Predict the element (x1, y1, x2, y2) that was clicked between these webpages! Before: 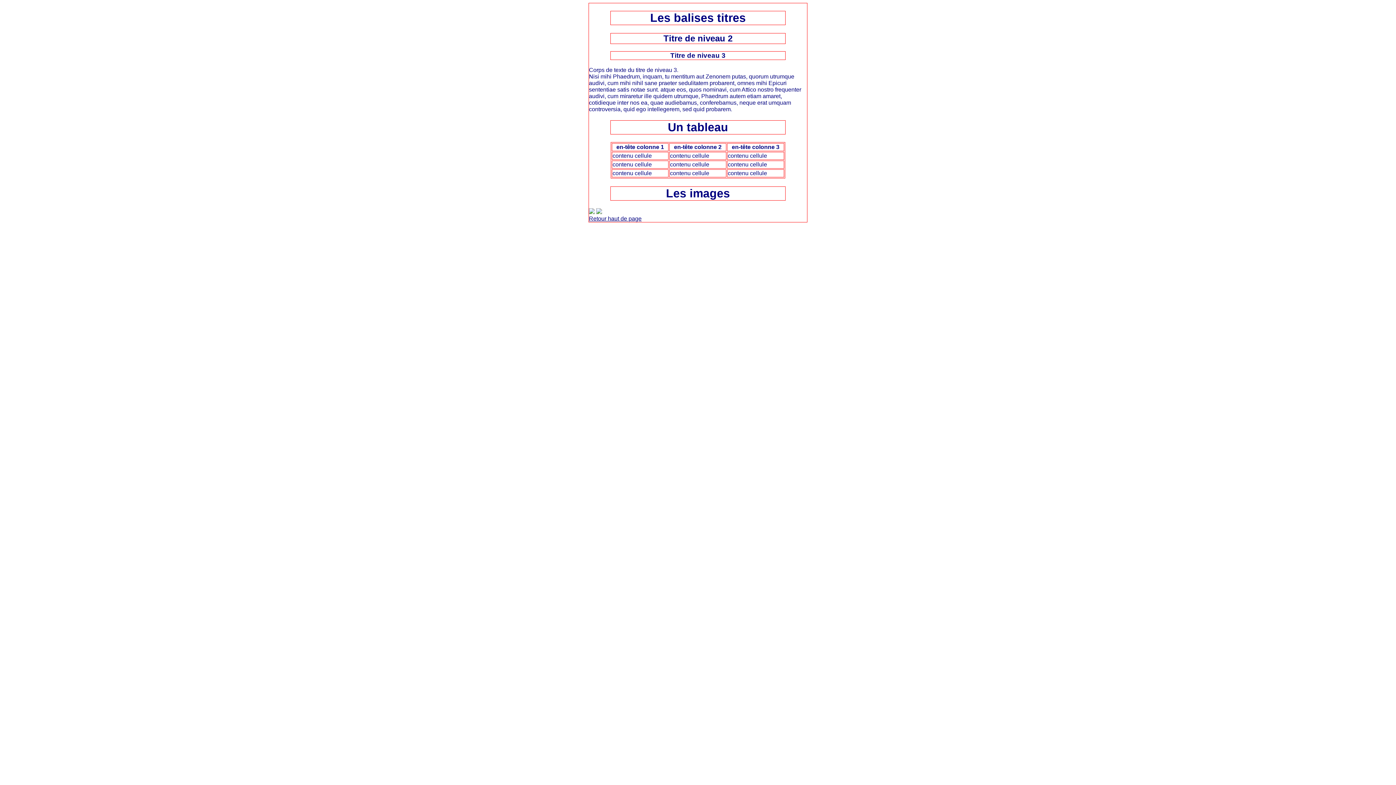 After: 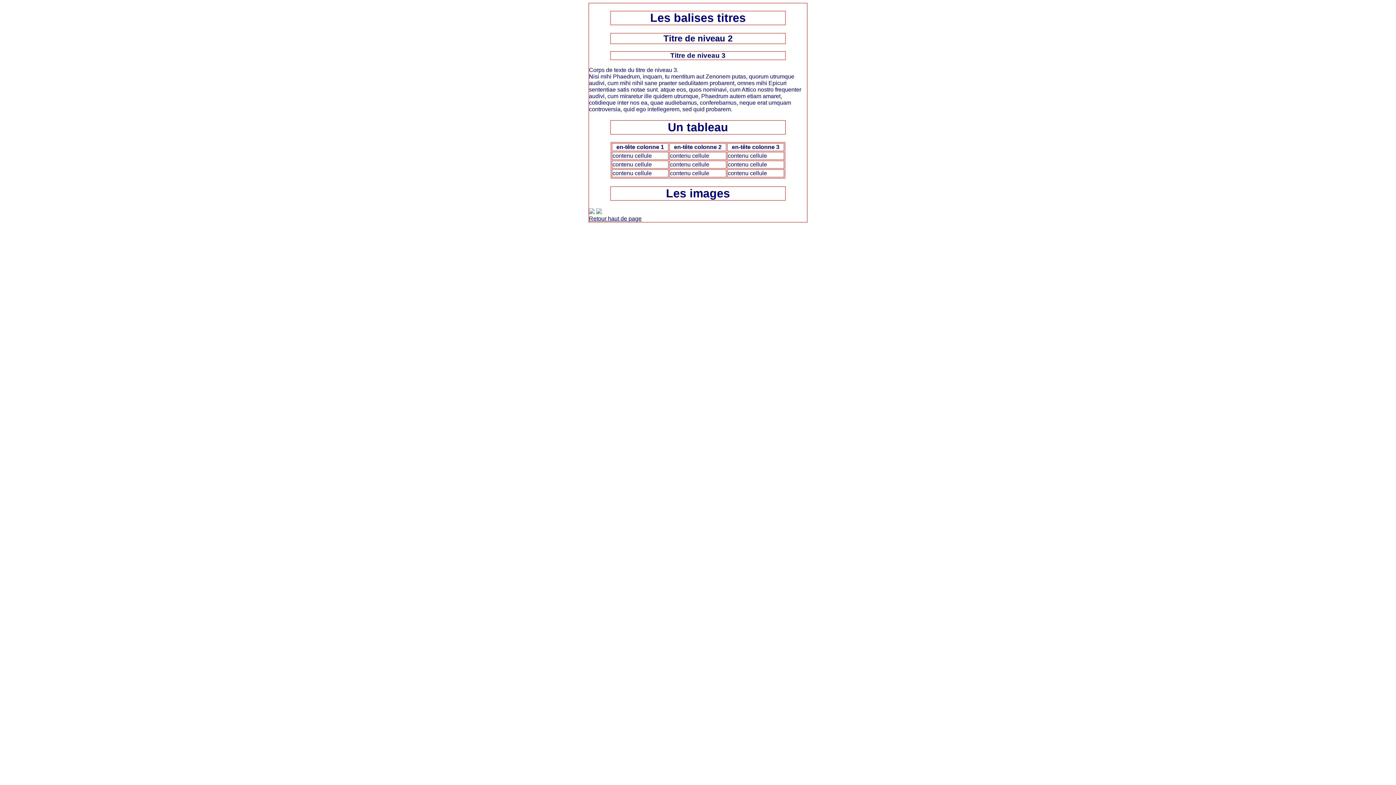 Action: label: Retour haut de page bbox: (589, 215, 641, 221)